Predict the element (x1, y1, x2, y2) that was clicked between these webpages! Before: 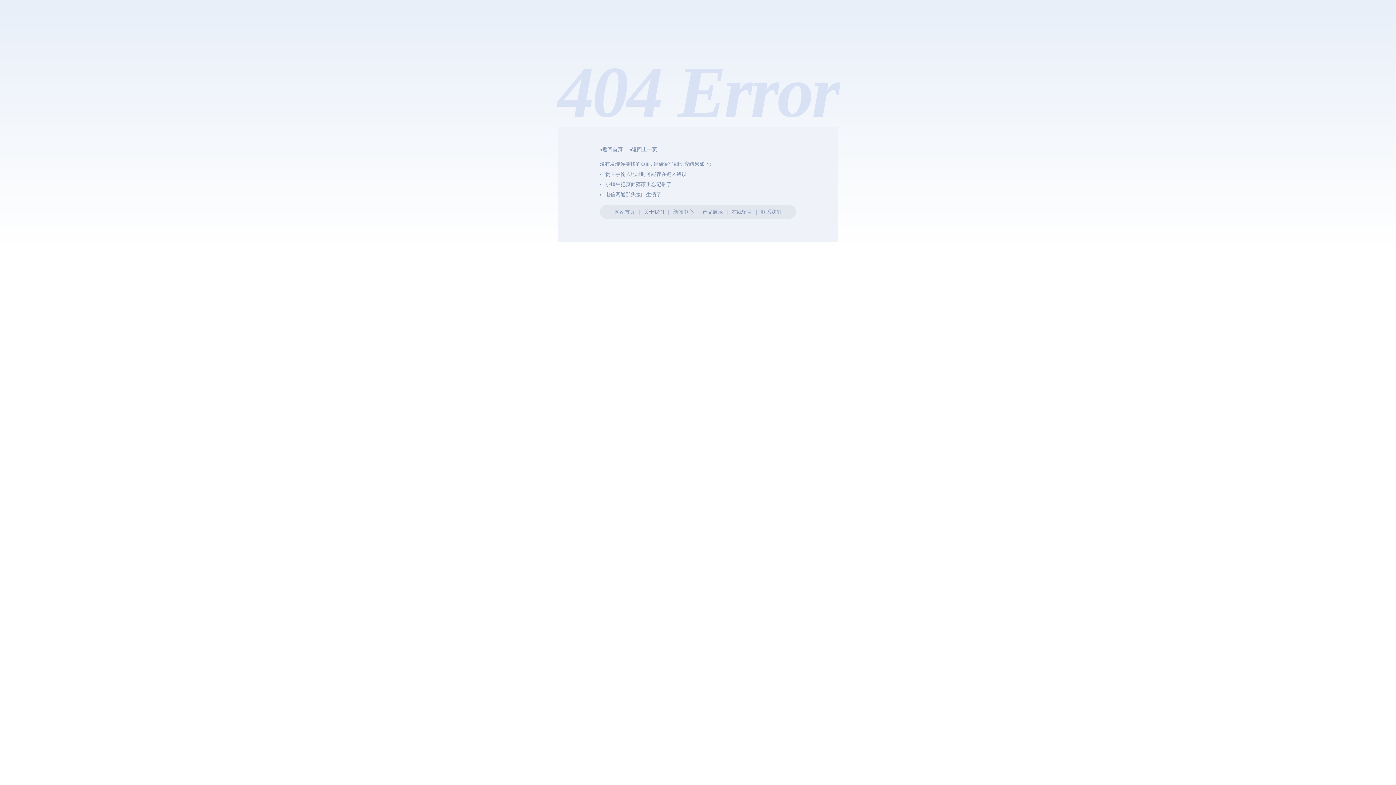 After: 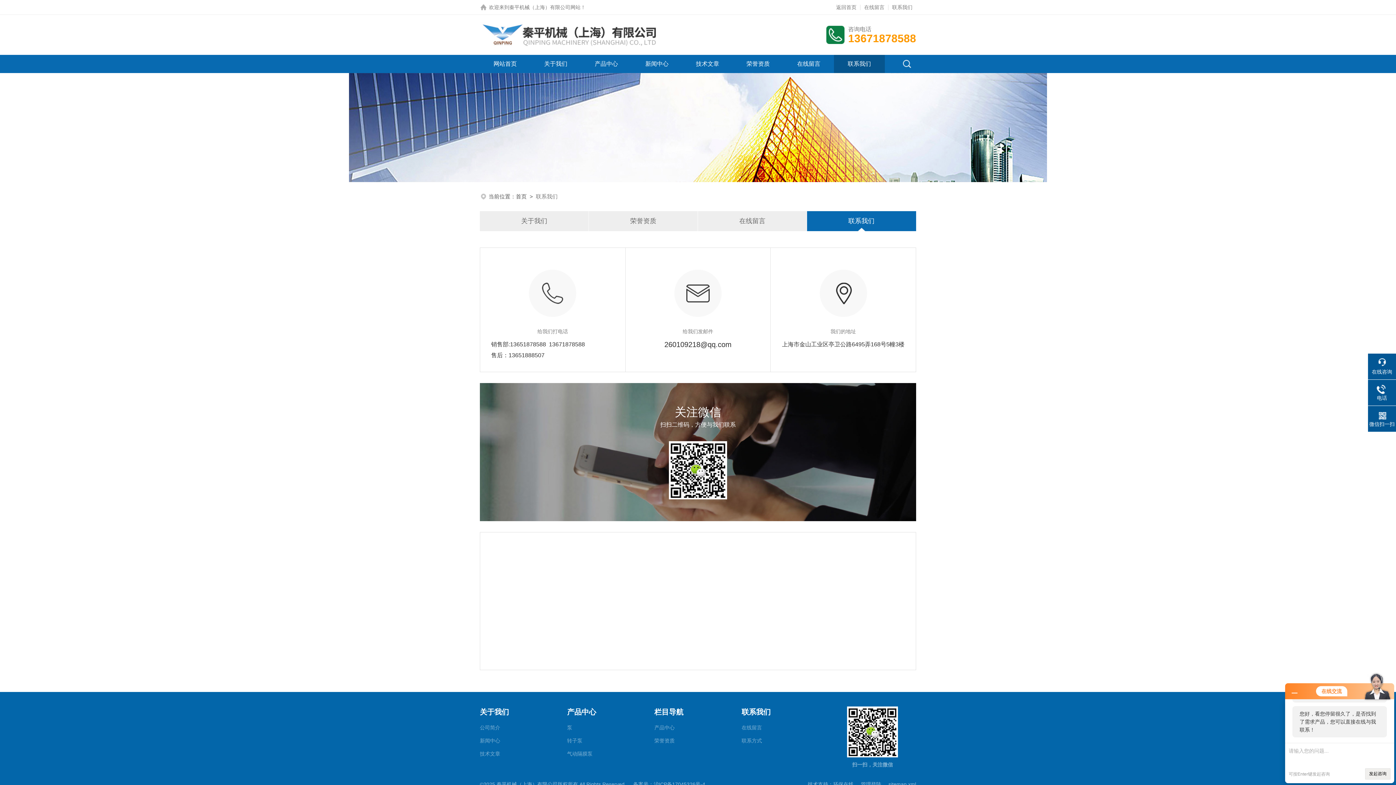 Action: bbox: (761, 209, 781, 214) label: 联系我们